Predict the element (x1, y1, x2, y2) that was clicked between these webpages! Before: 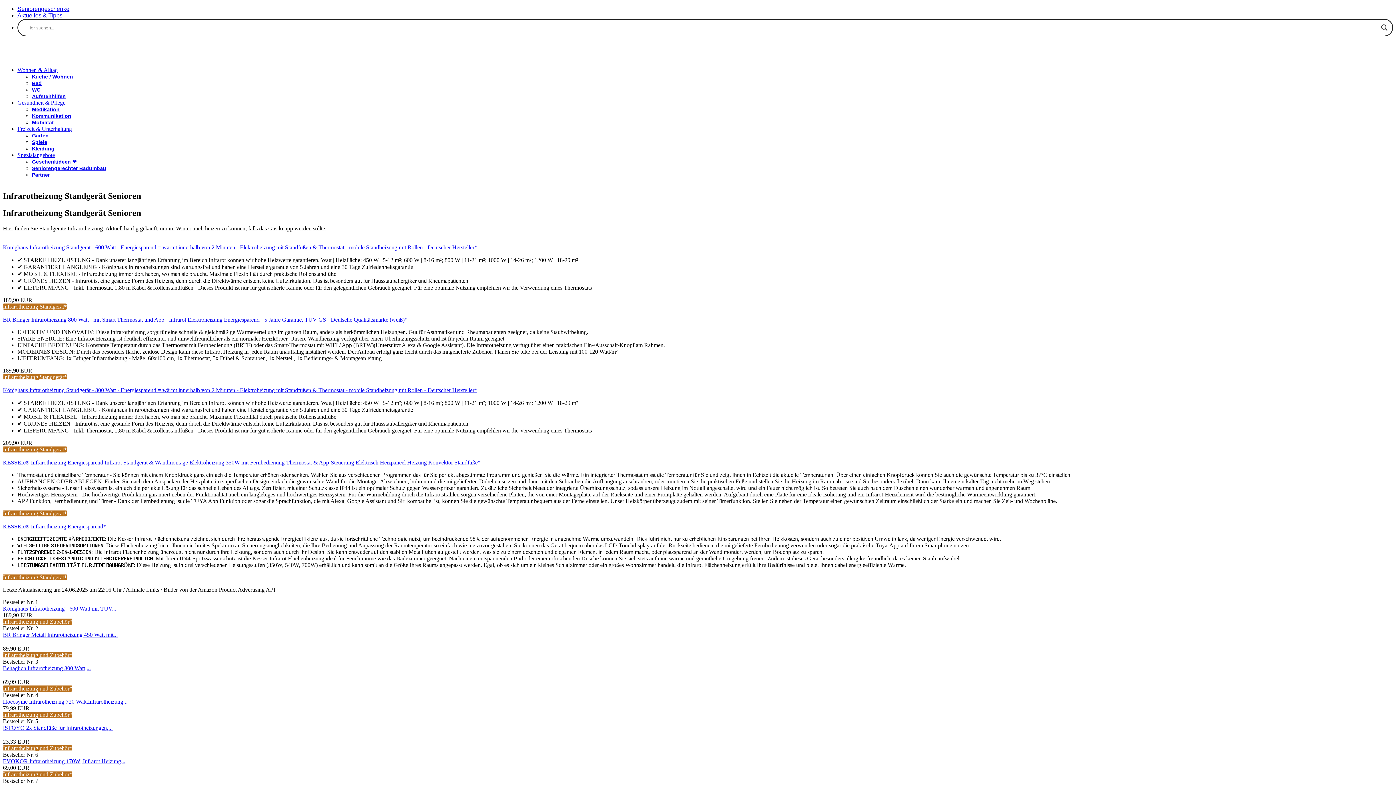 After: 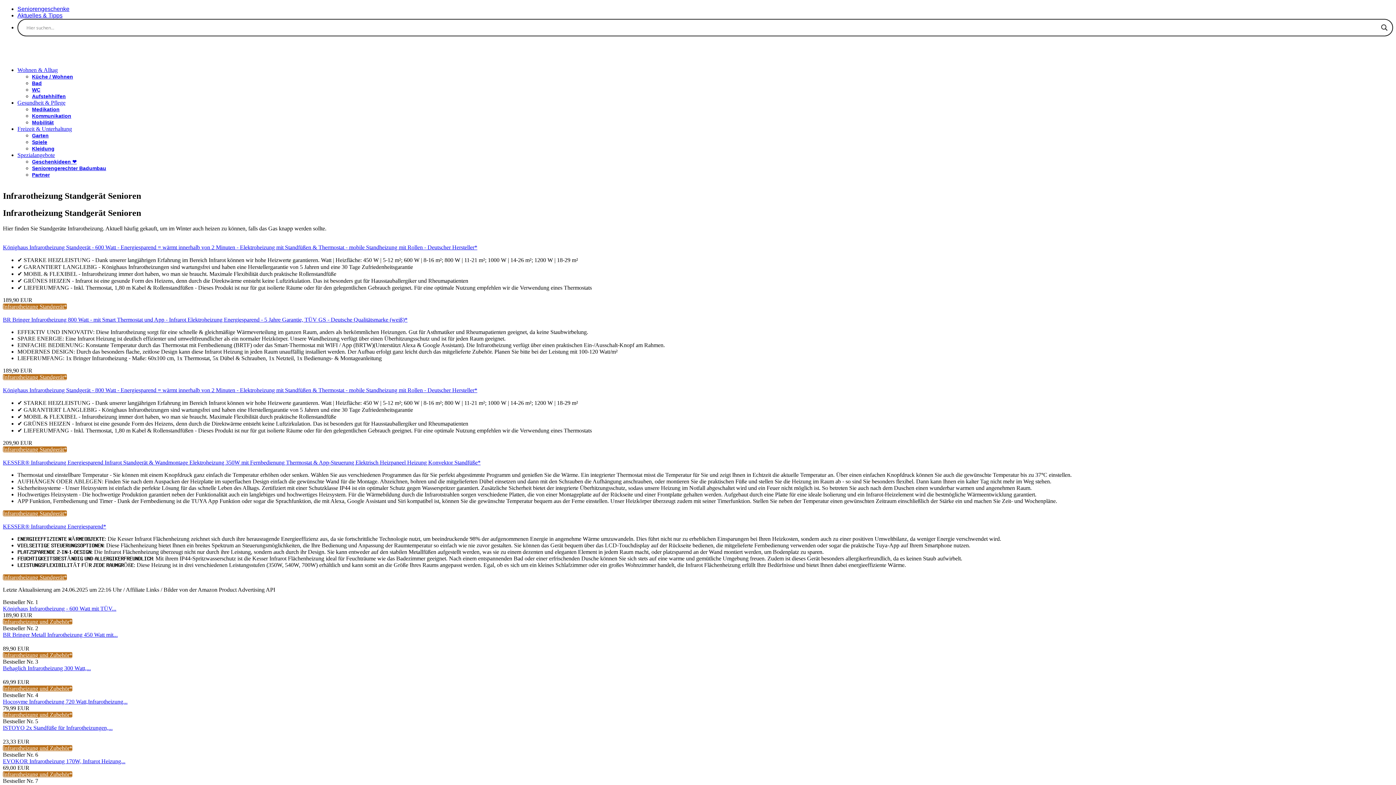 Action: label: Könighaus Infrarotheizung - 600 Watt mit TÜV... bbox: (2, 605, 116, 611)